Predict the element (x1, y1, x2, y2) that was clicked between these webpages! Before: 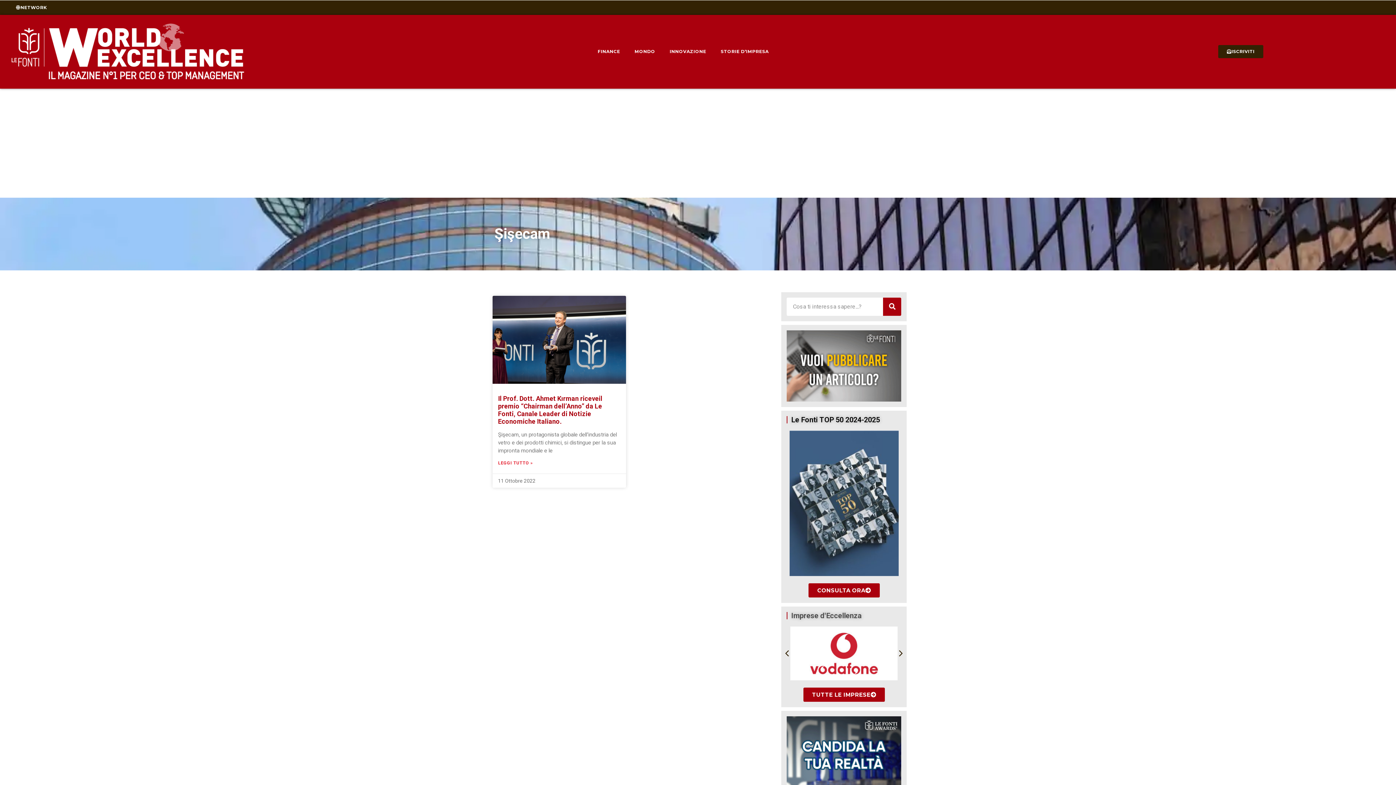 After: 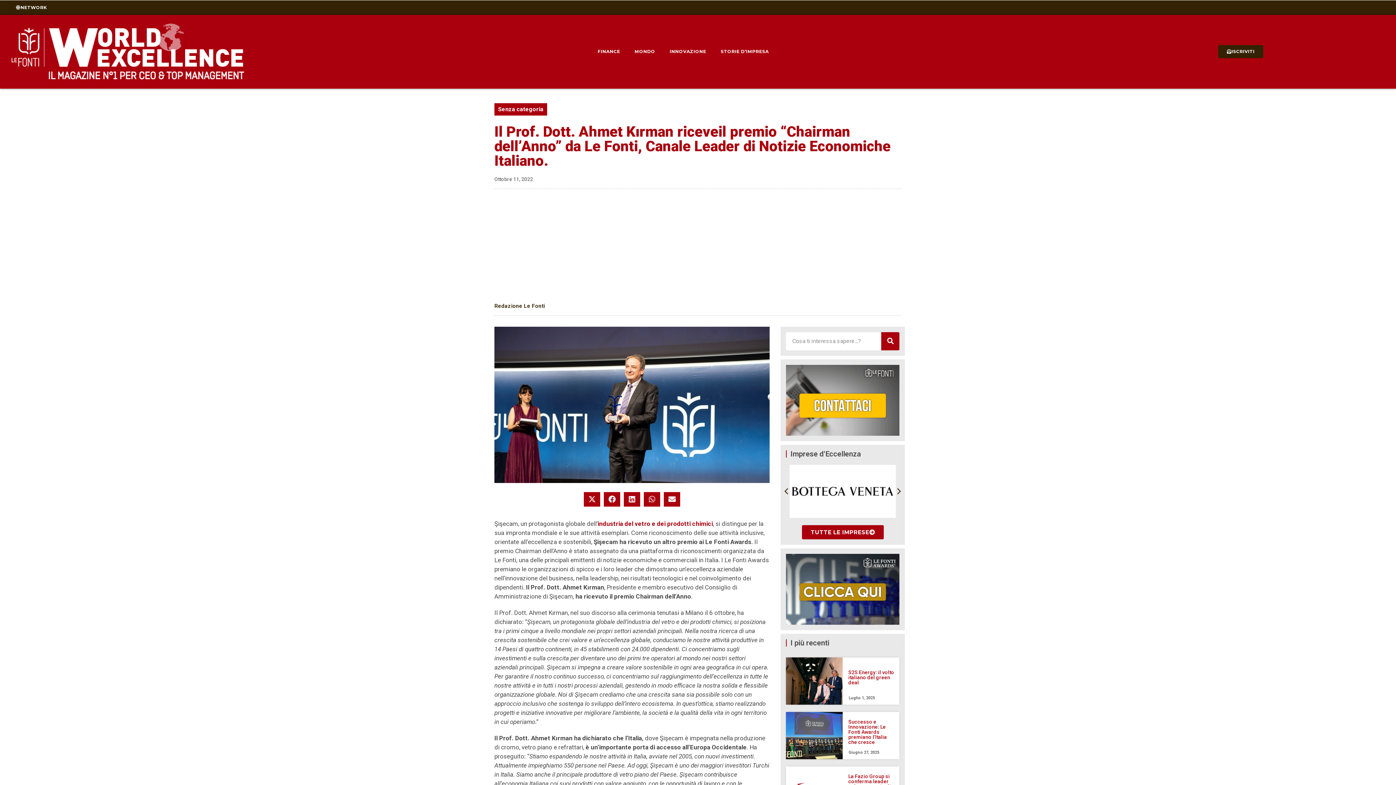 Action: bbox: (498, 459, 532, 466) label: Read more about <strong>Il Prof. Dott. Ahmet Kırman riceve</strong><strong></strong><strong>il premio “Chairman dell’Anno” da Le Fonti, Canale Leader di Notizie Economiche Italiano.</strong>